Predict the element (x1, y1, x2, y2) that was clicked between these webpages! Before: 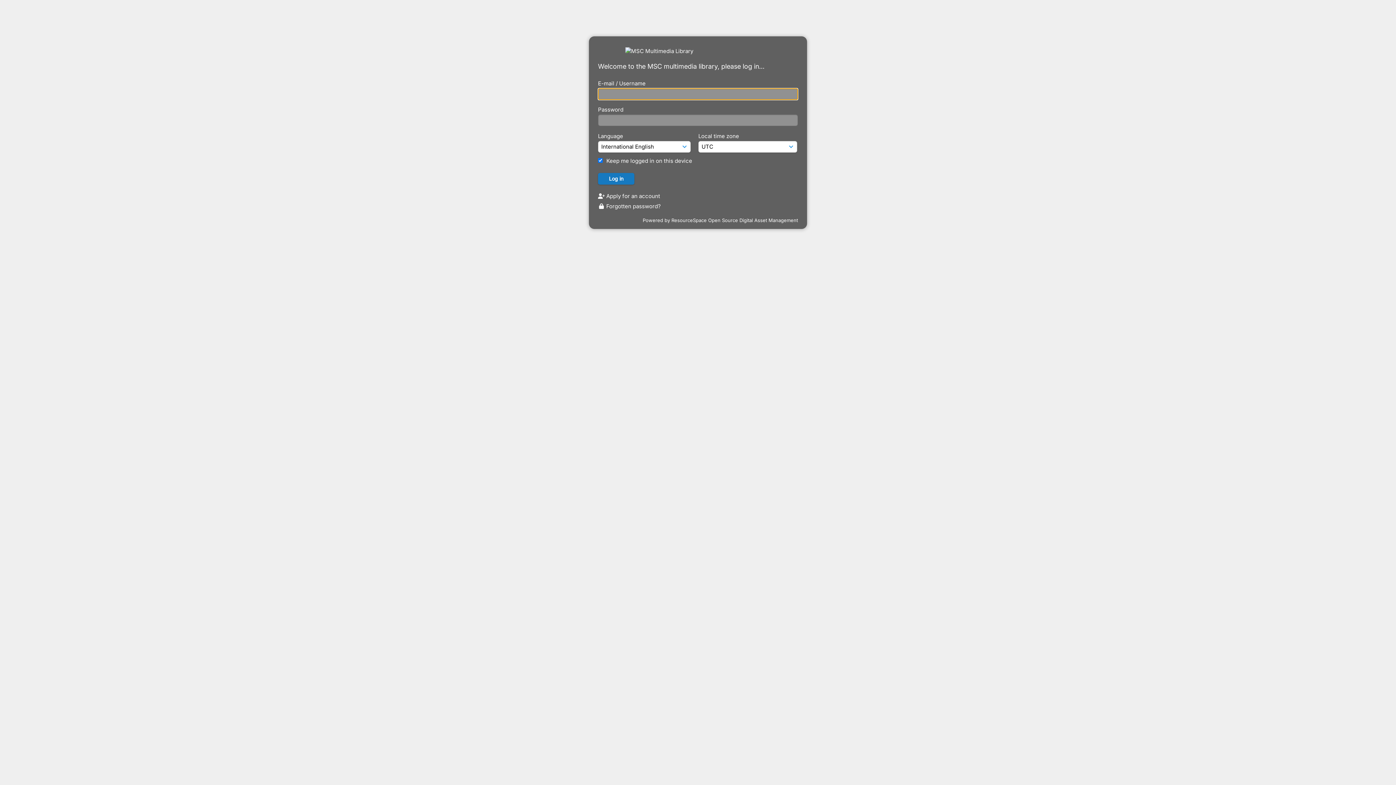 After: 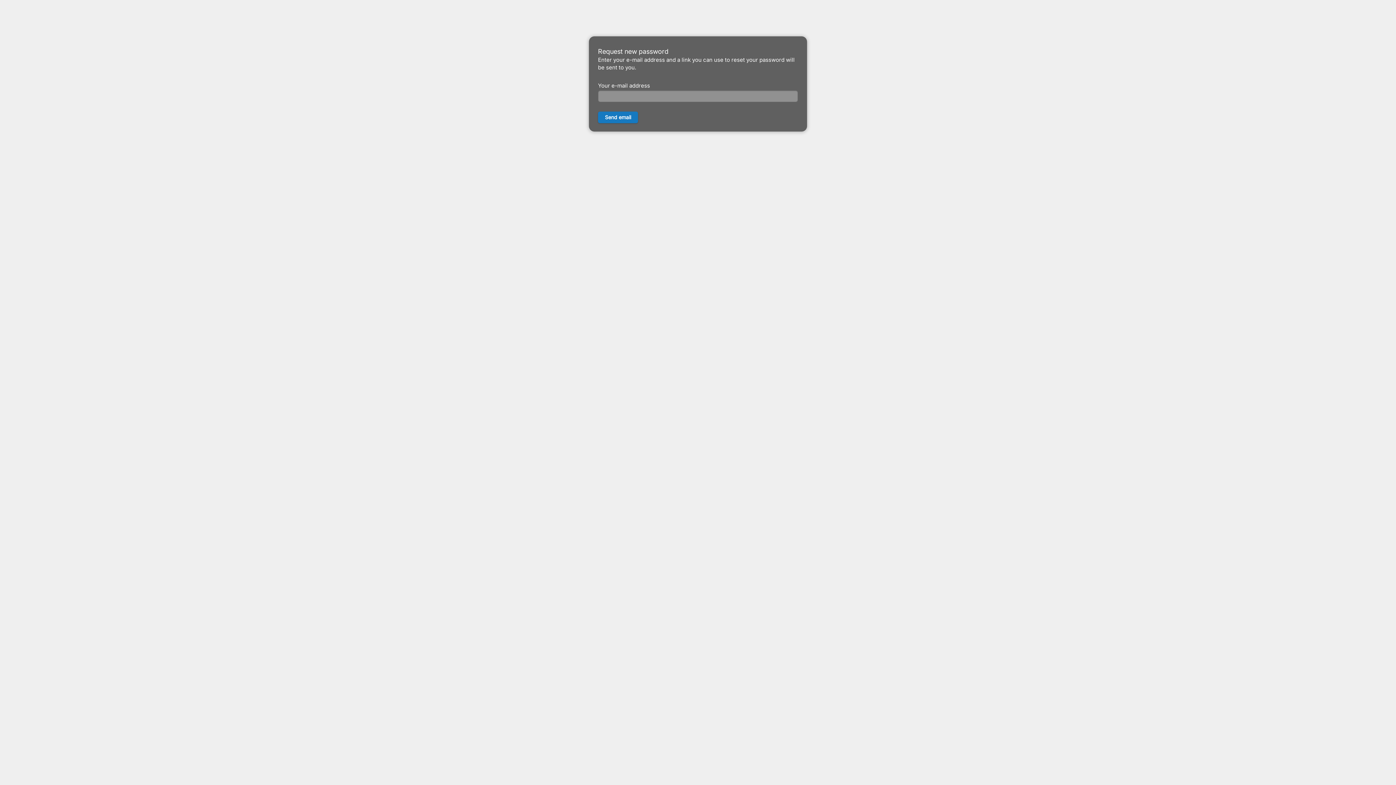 Action: bbox: (598, 202, 661, 209) label:  Forgotten password?